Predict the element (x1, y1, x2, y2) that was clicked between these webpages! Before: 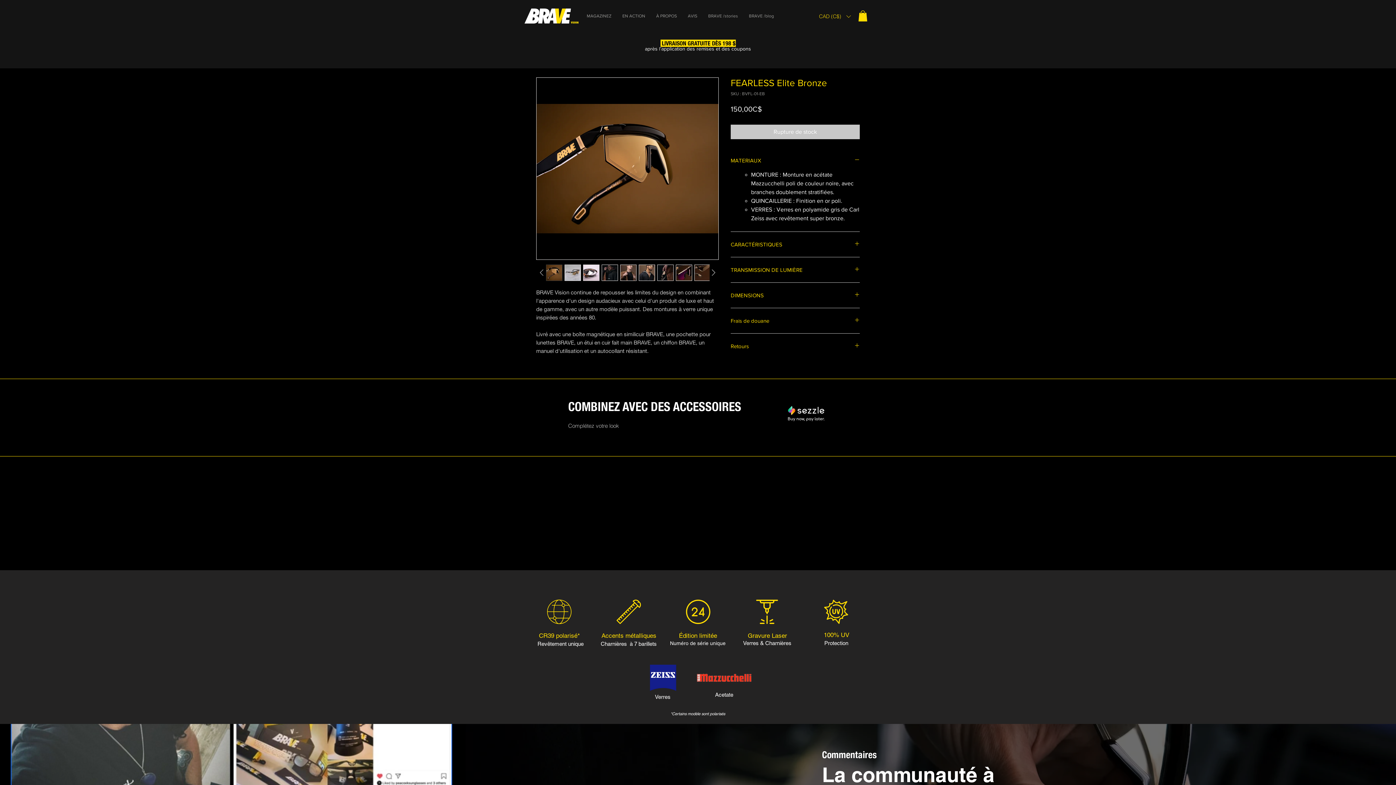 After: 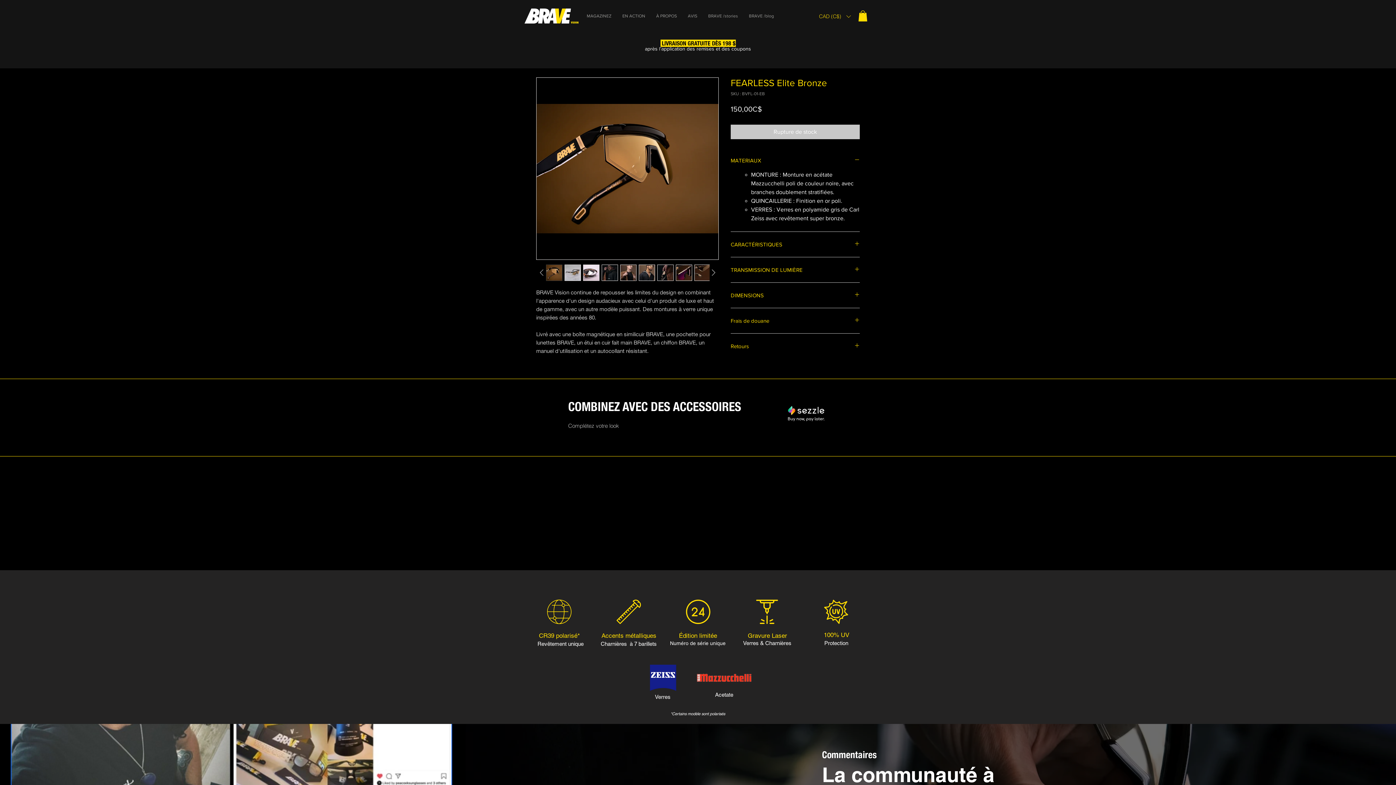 Action: bbox: (601, 264, 618, 281)